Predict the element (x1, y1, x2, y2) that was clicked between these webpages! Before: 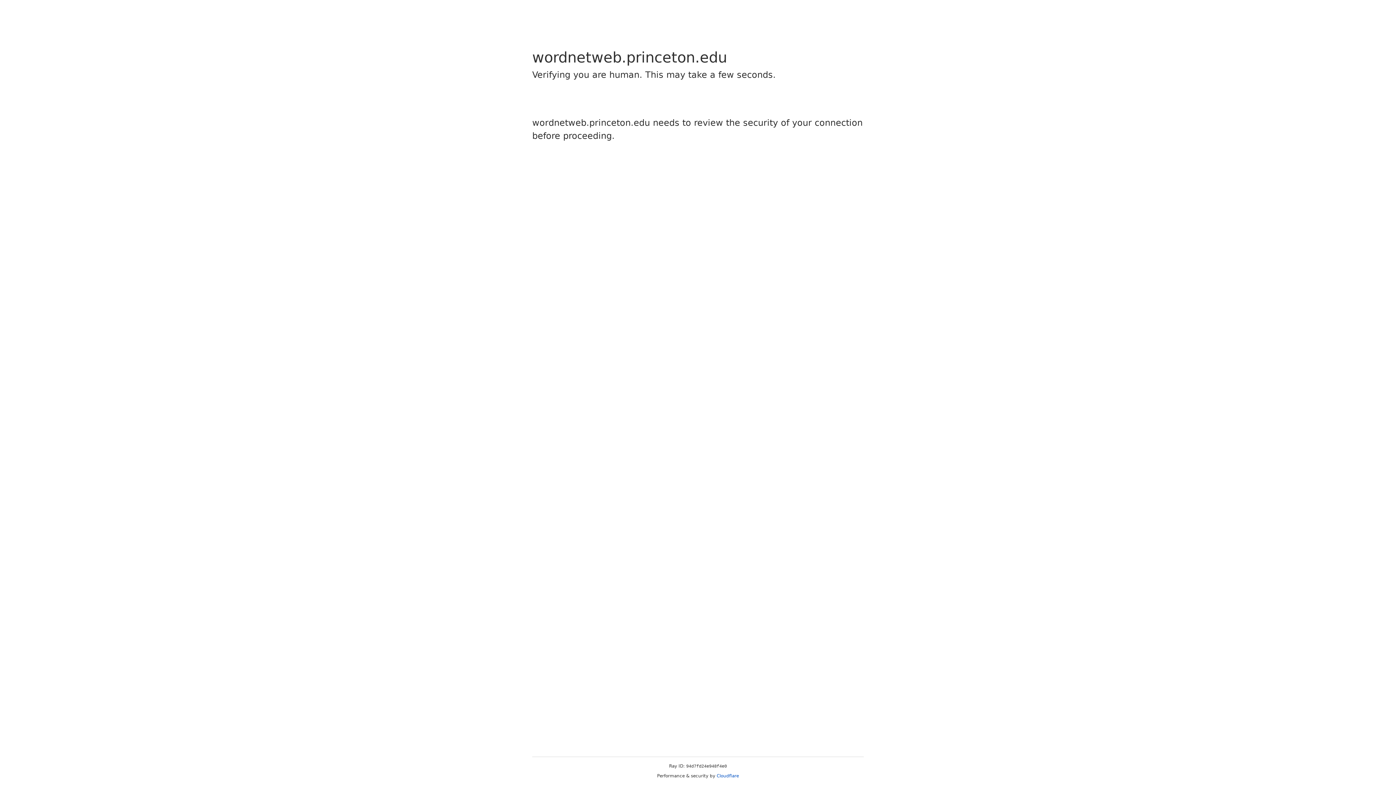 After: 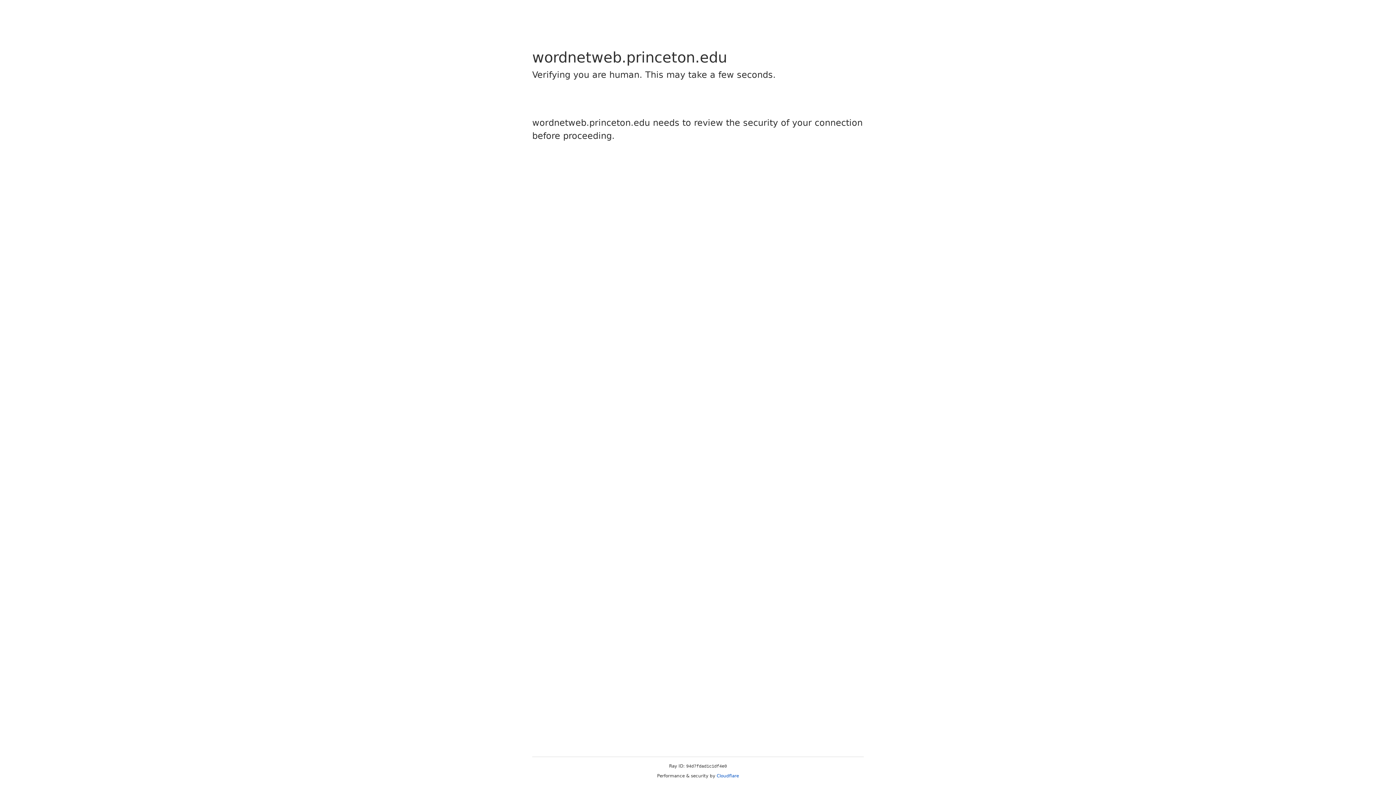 Action: label: Cloudflare bbox: (716, 773, 739, 778)